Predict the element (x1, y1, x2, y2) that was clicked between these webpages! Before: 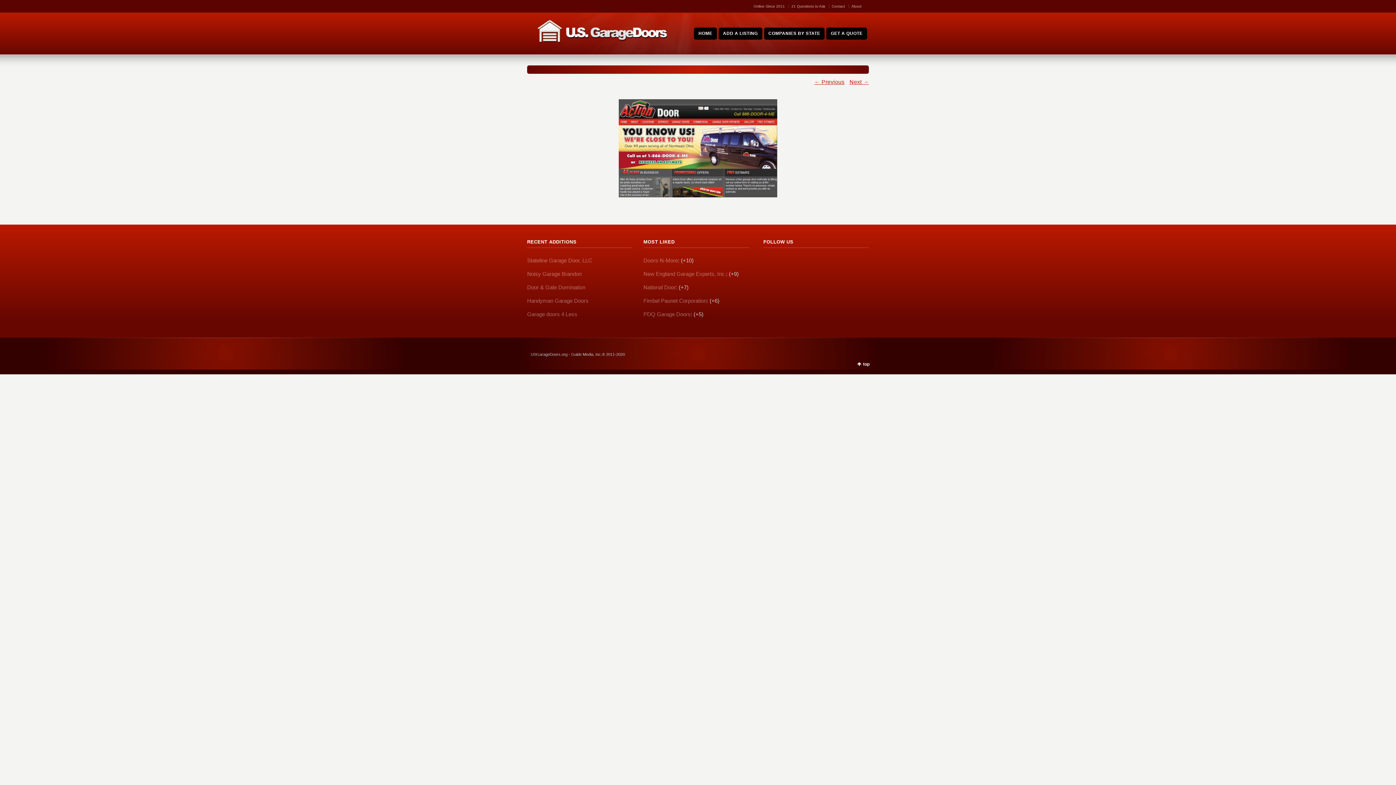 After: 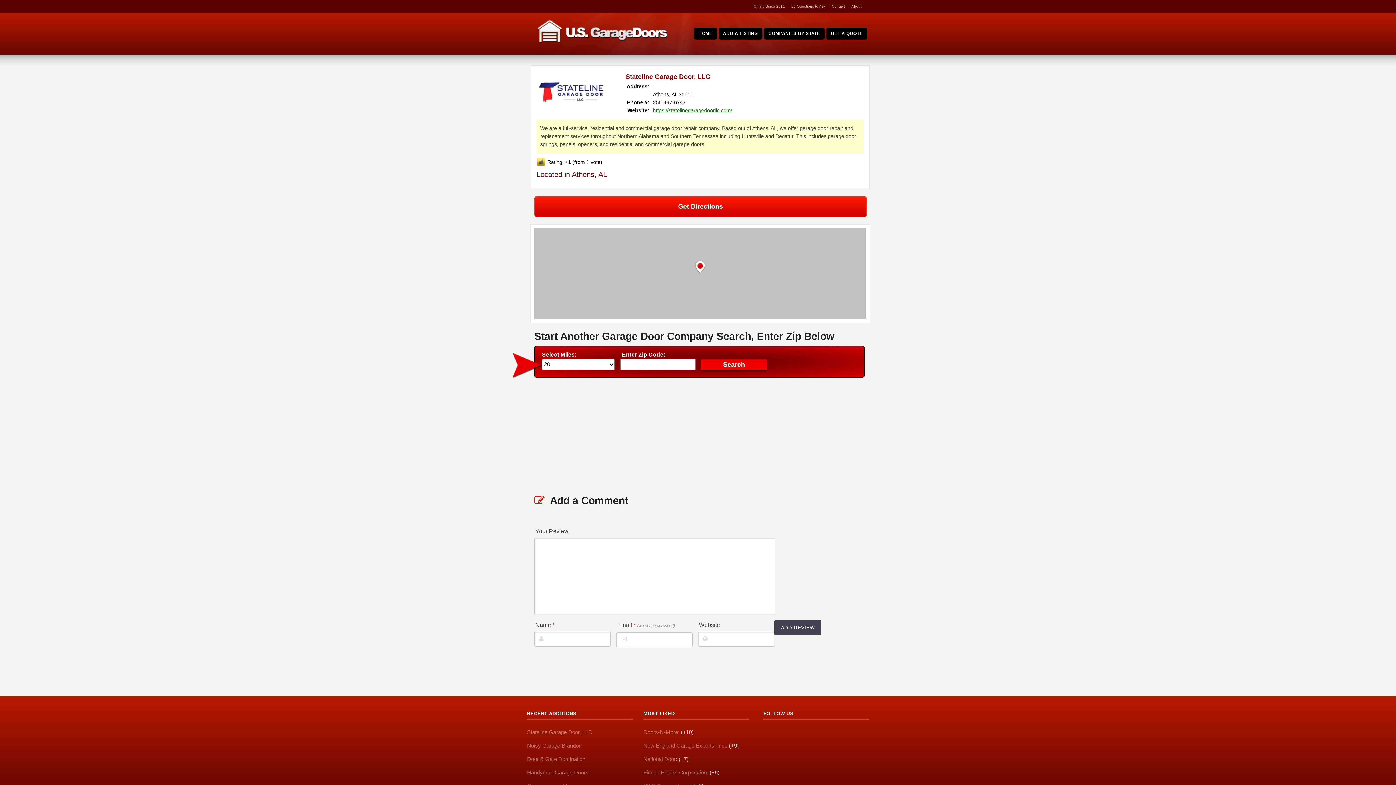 Action: bbox: (527, 257, 592, 263) label: Stateline Garage Door, LLC